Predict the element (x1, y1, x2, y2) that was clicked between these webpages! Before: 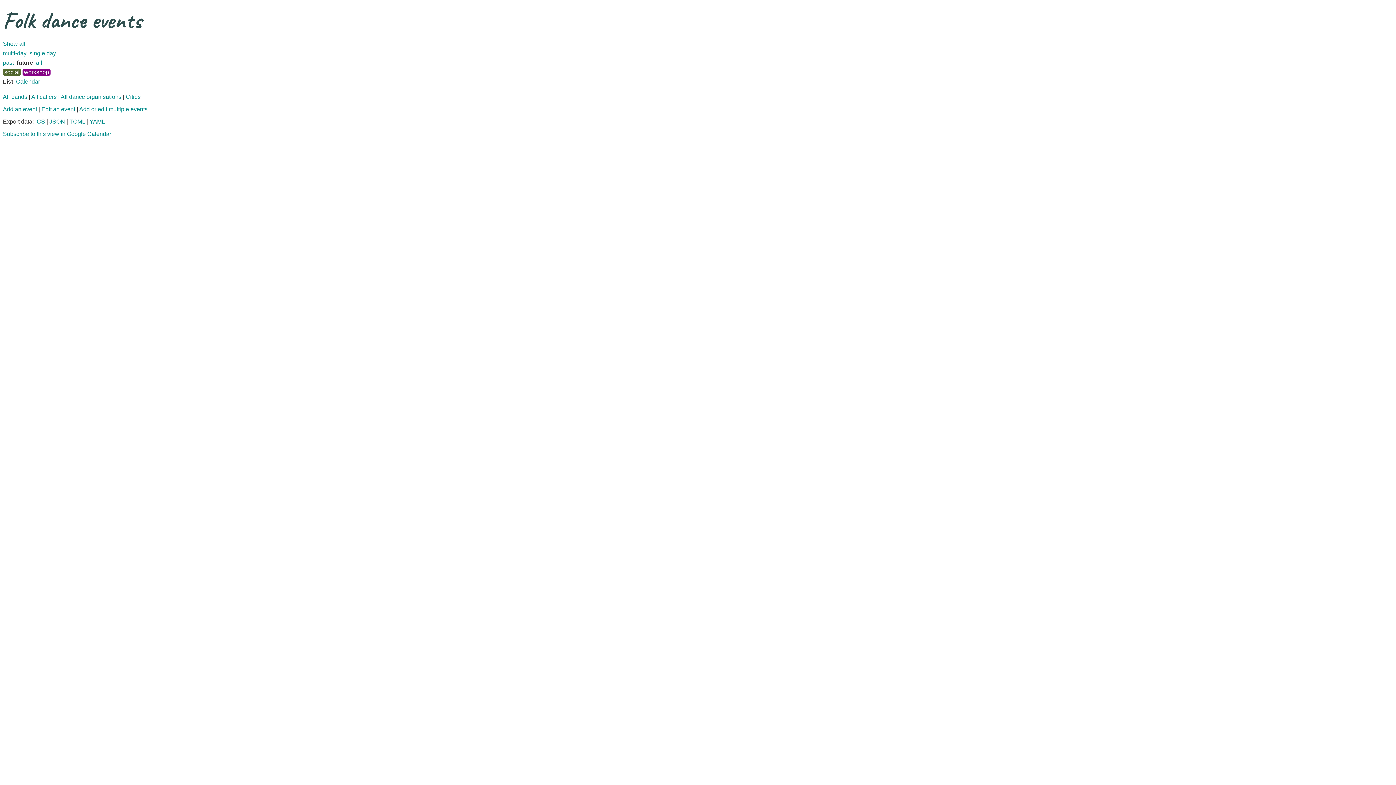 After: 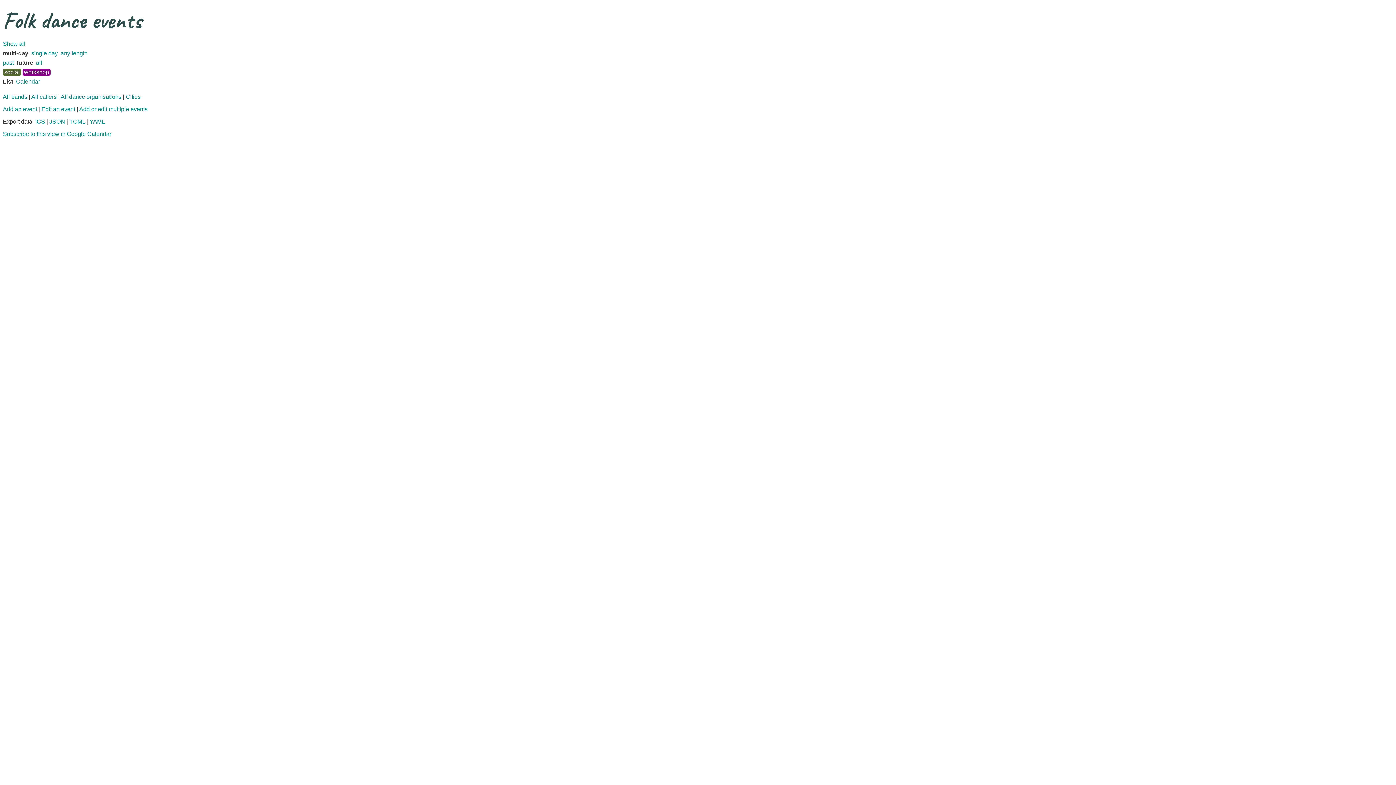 Action: label: multi-day bbox: (2, 50, 26, 56)